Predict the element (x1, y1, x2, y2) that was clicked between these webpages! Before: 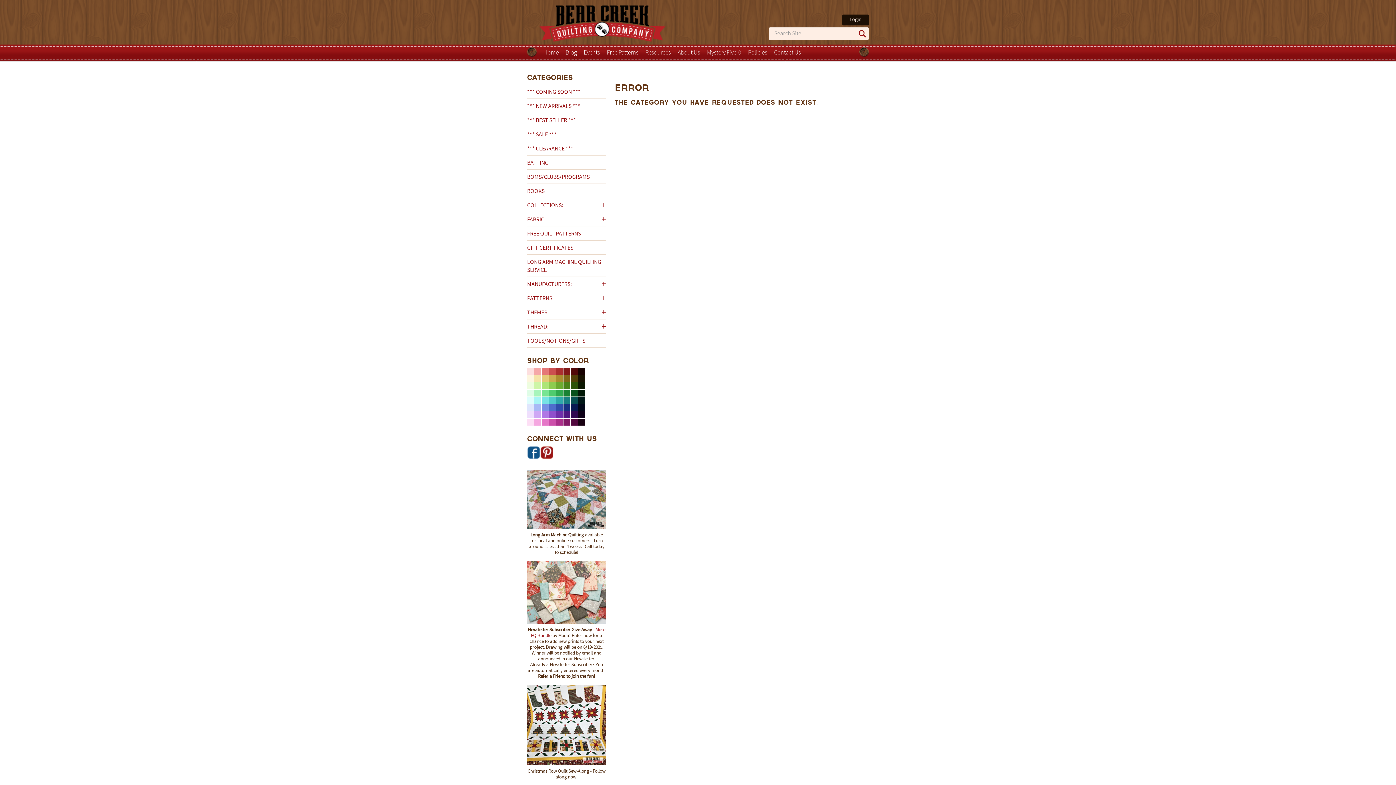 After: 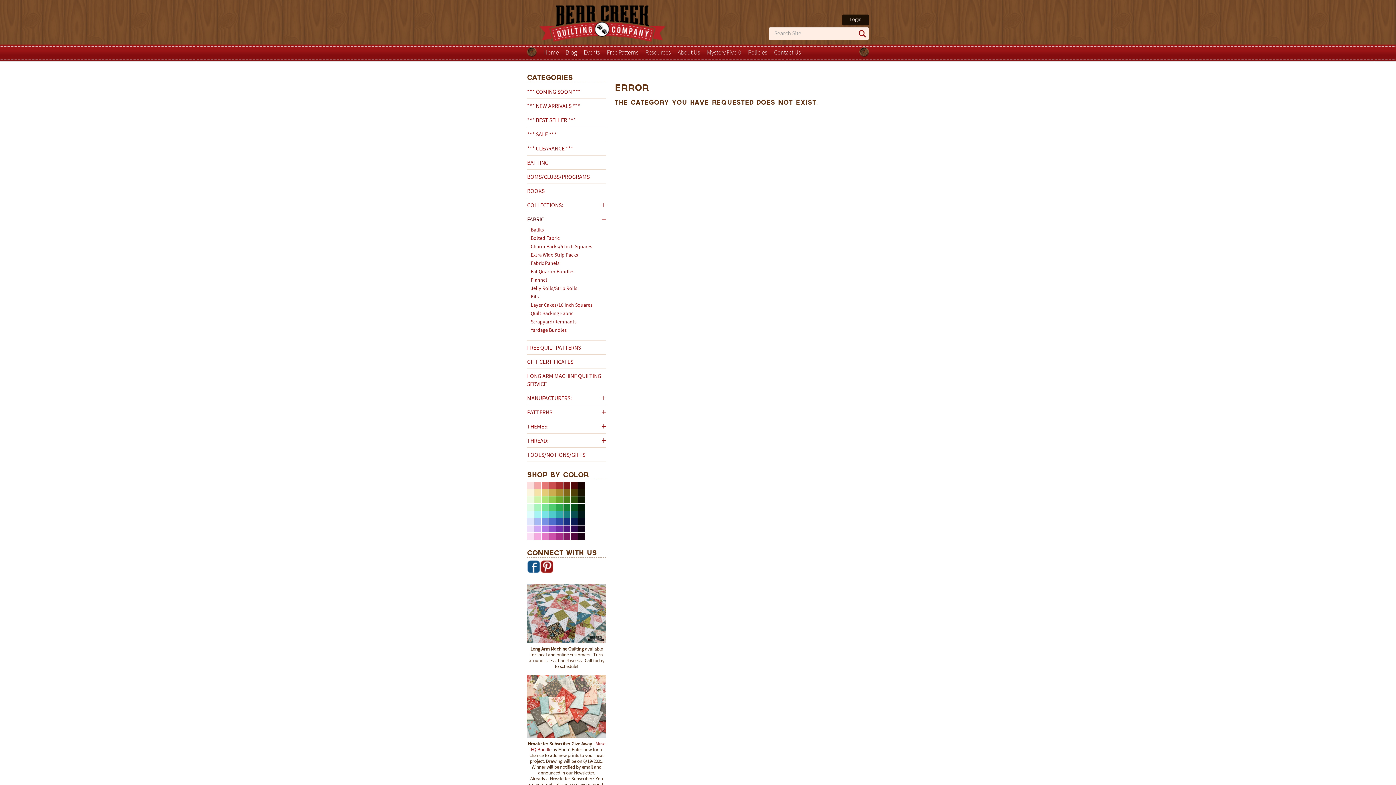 Action: bbox: (527, 212, 606, 226) label: FABRIC: